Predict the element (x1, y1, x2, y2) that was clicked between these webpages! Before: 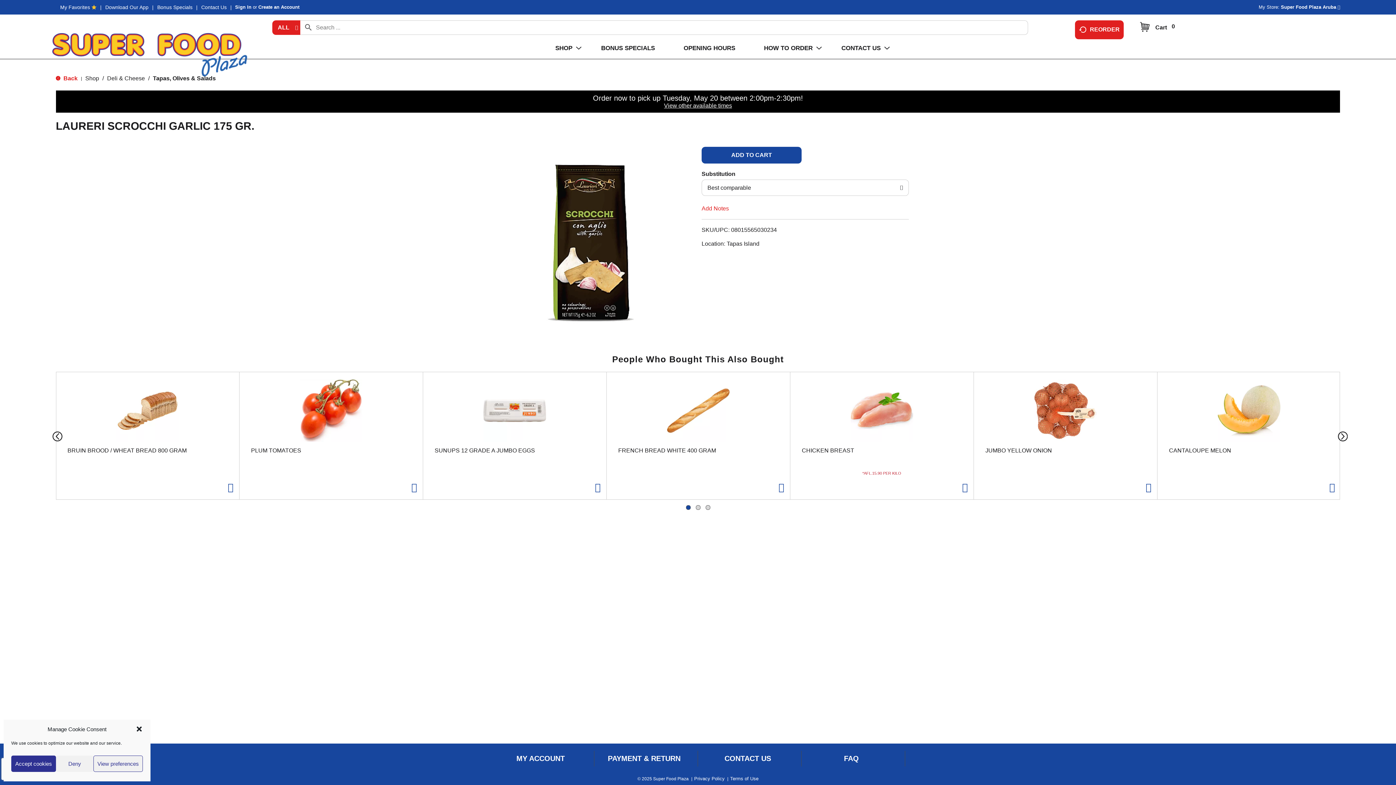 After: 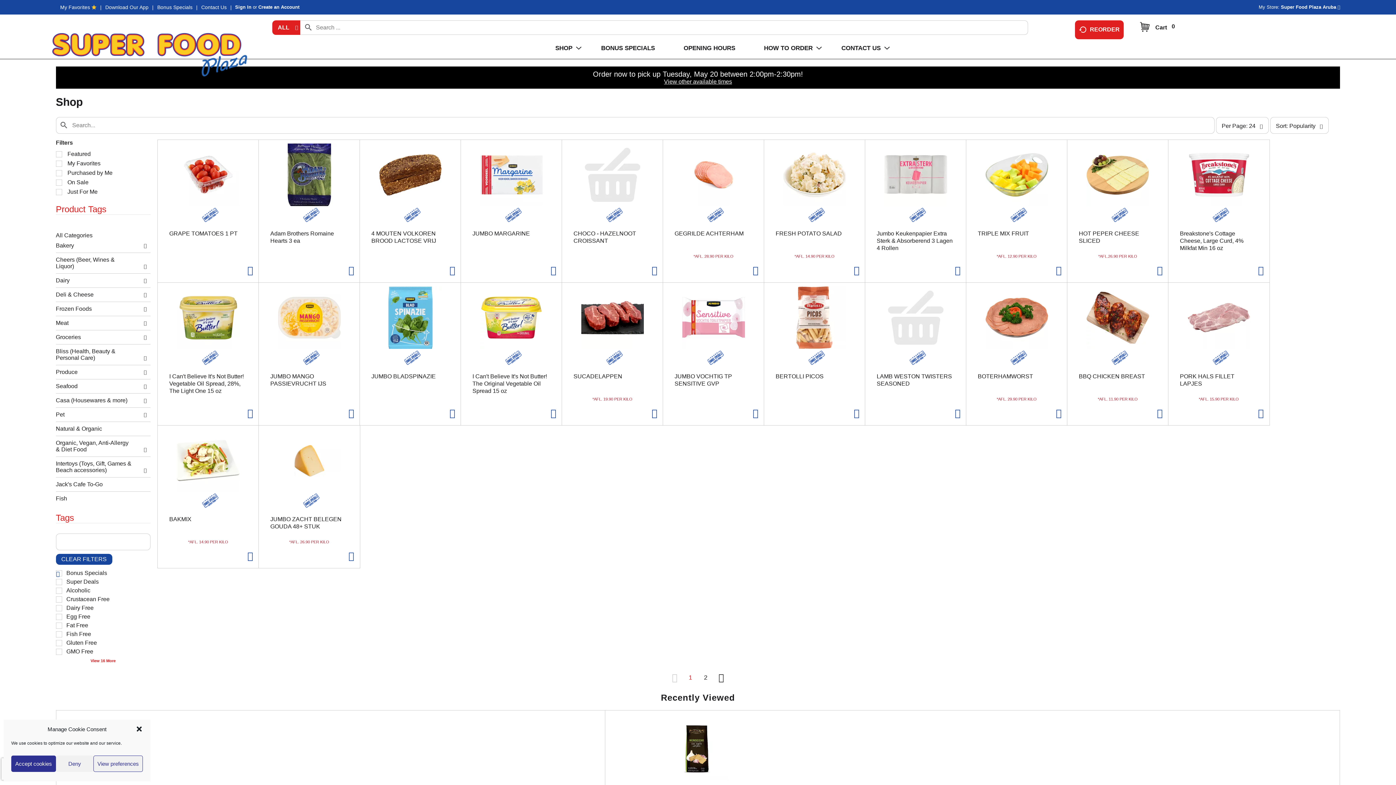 Action: label: BONUS SPECIALS bbox: (586, 37, 667, 55)